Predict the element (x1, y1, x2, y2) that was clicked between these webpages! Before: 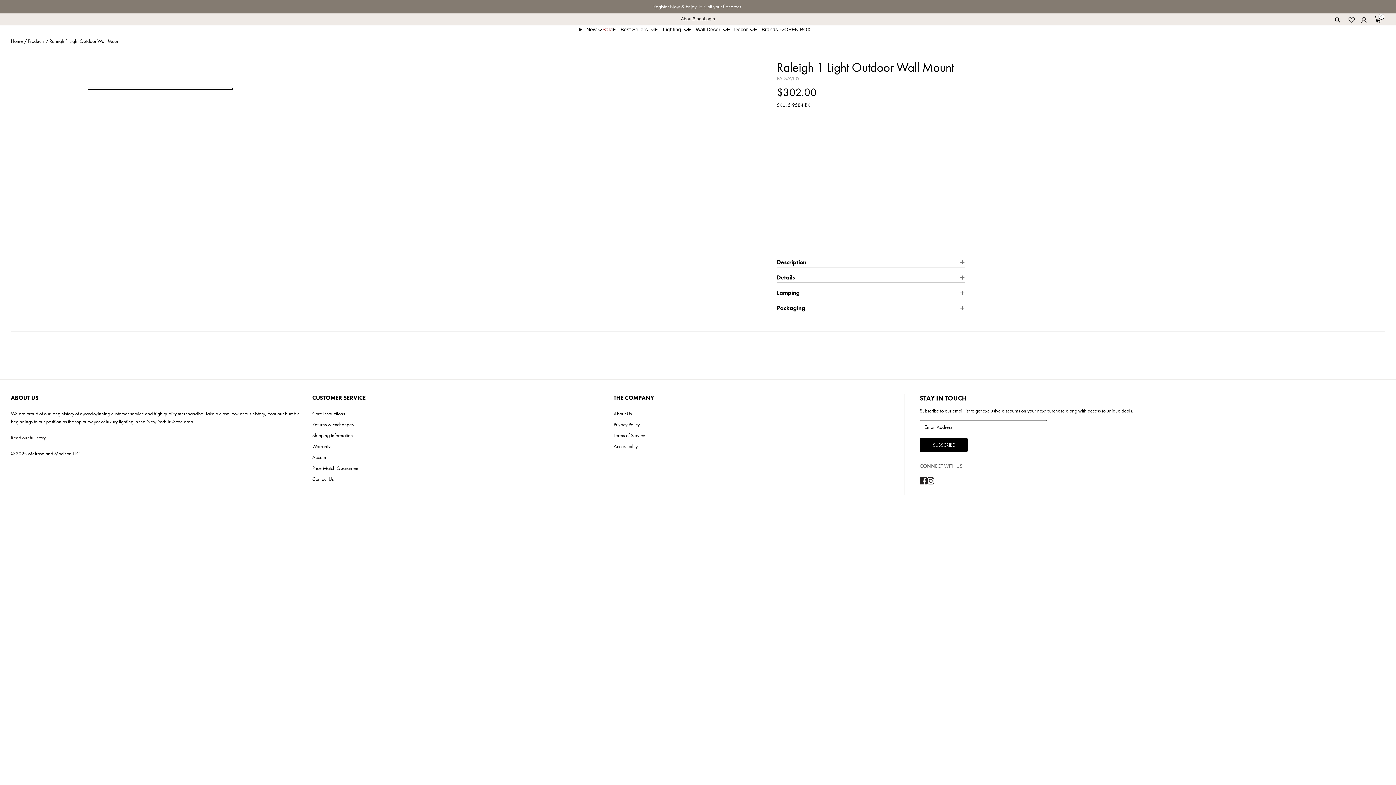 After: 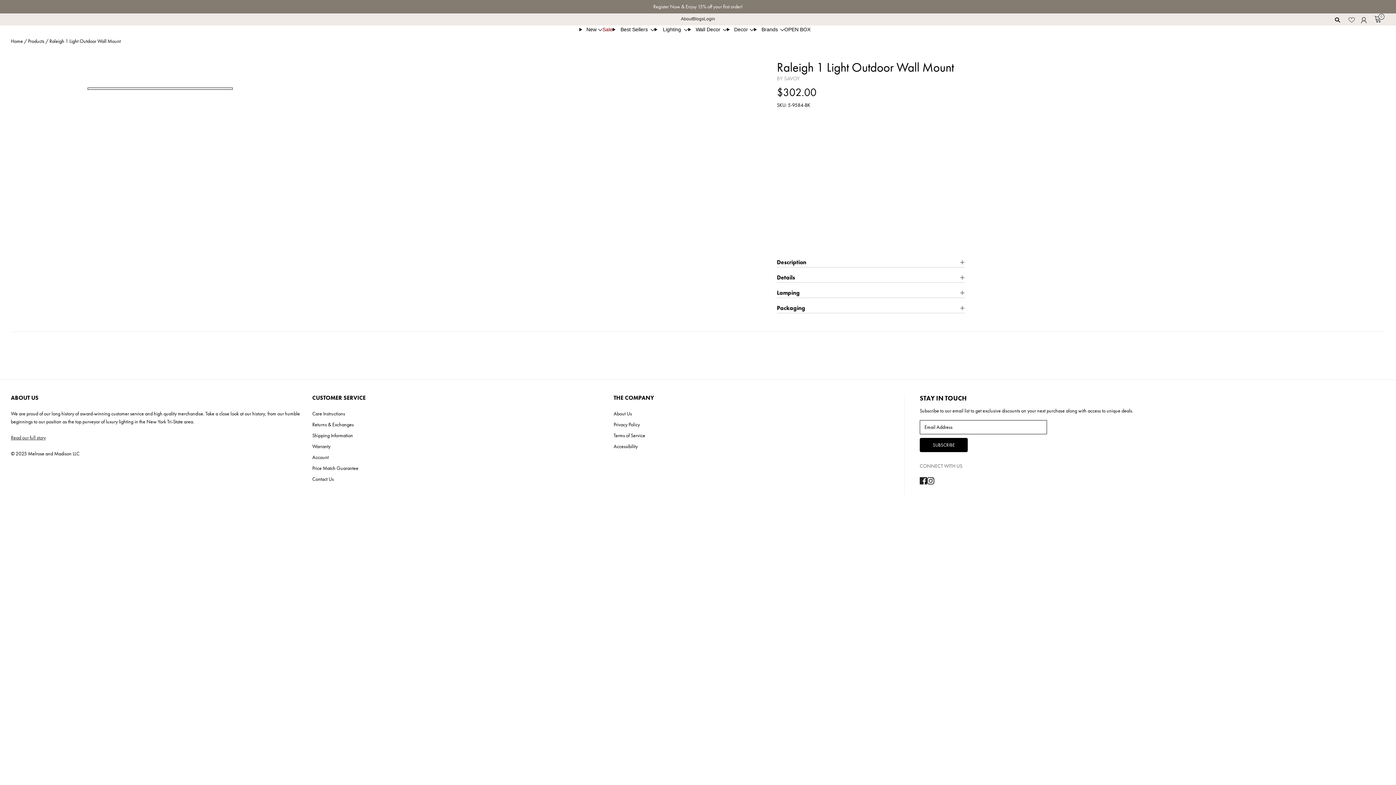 Action: label: 5-9584-BK Raleigh 1 Light Outdoor Wall Mount | Alternate Image thumbnail bbox: (236, 87, 381, 89)